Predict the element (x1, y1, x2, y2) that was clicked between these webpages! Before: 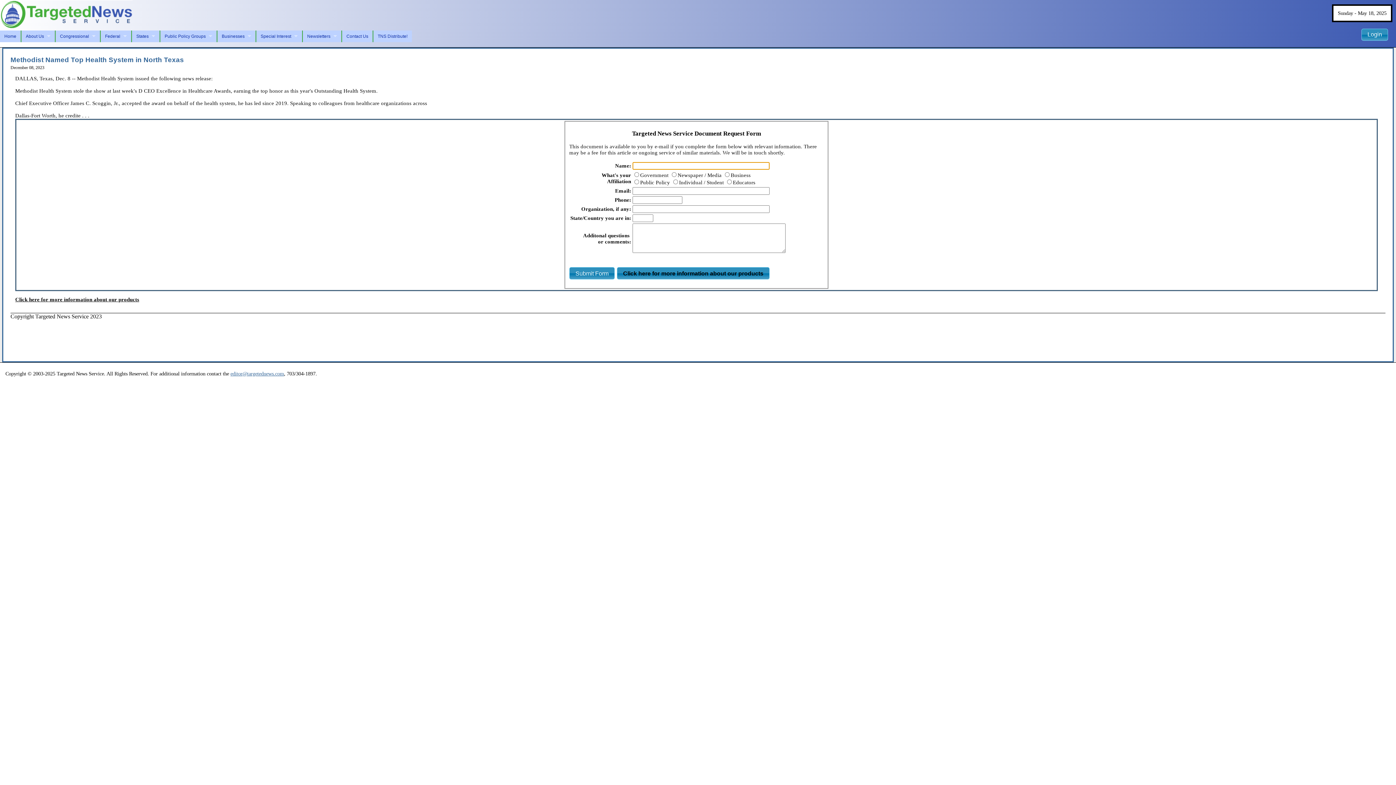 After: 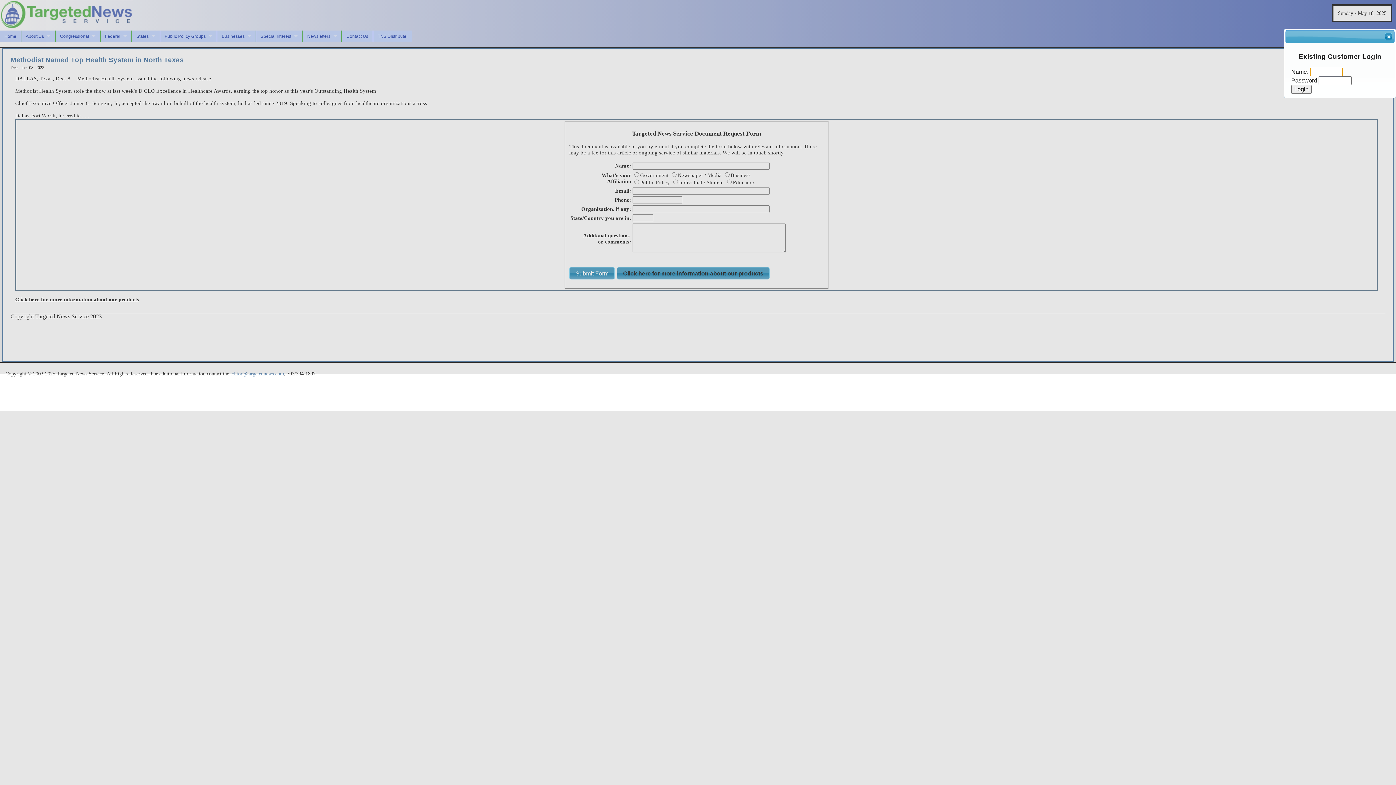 Action: bbox: (1361, 28, 1388, 40) label: Login